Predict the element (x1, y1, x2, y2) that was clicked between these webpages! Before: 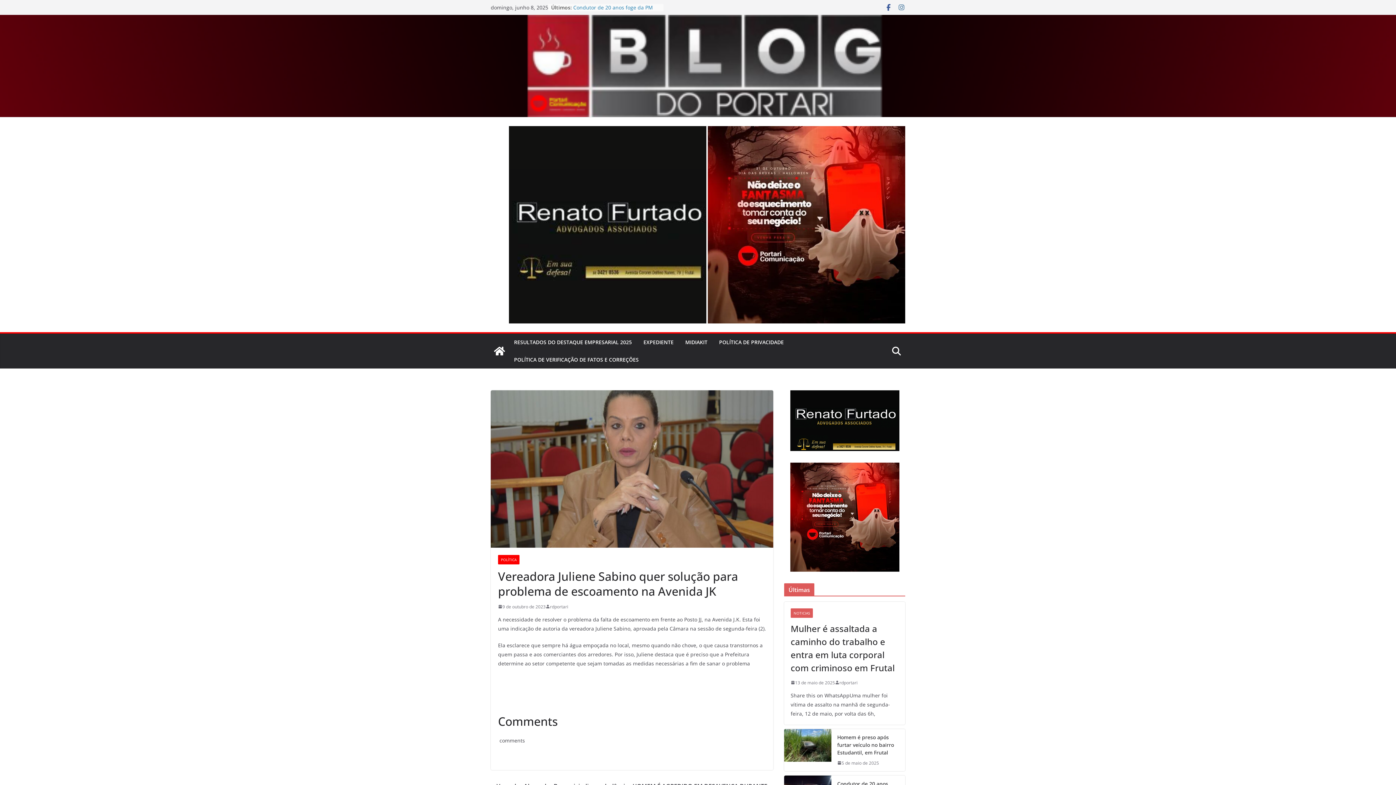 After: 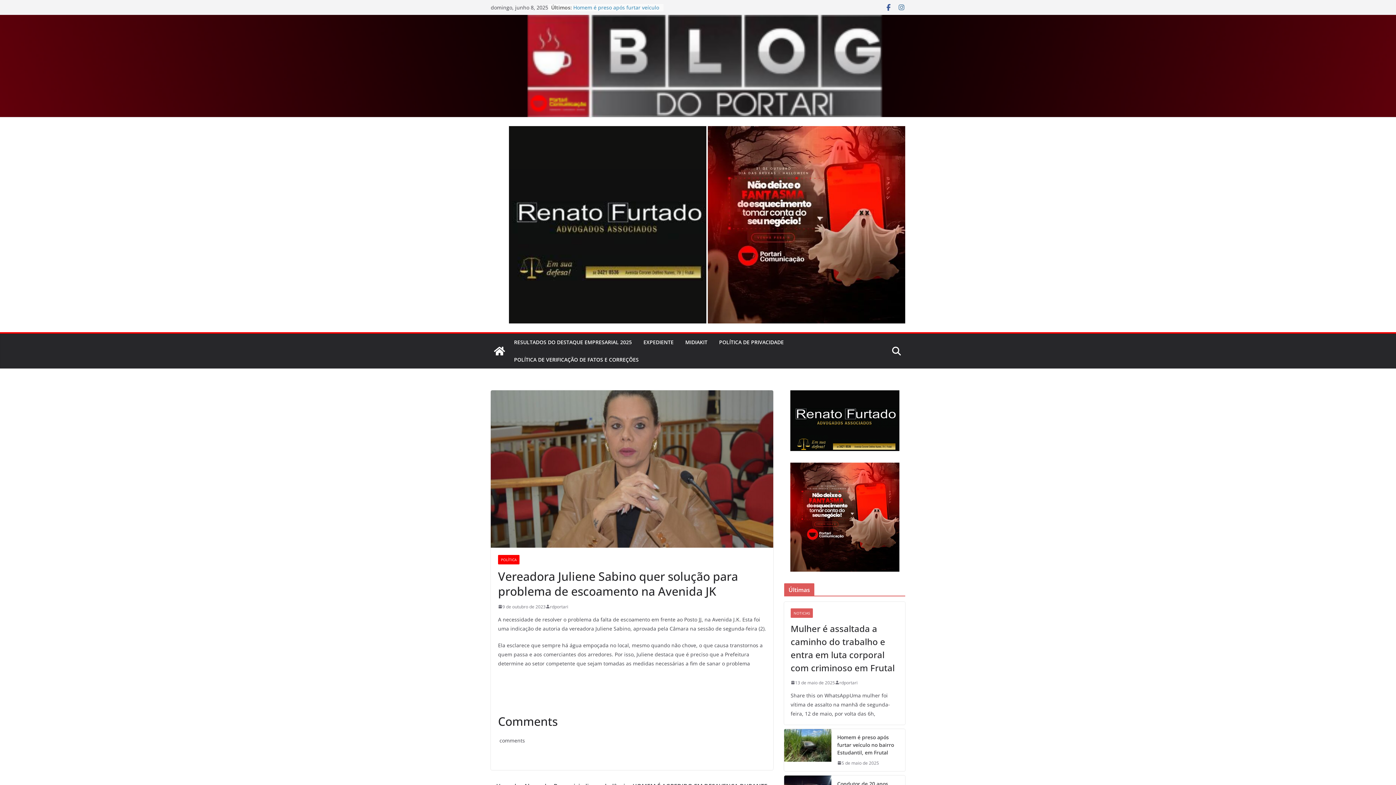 Action: bbox: (784, 462, 905, 571)